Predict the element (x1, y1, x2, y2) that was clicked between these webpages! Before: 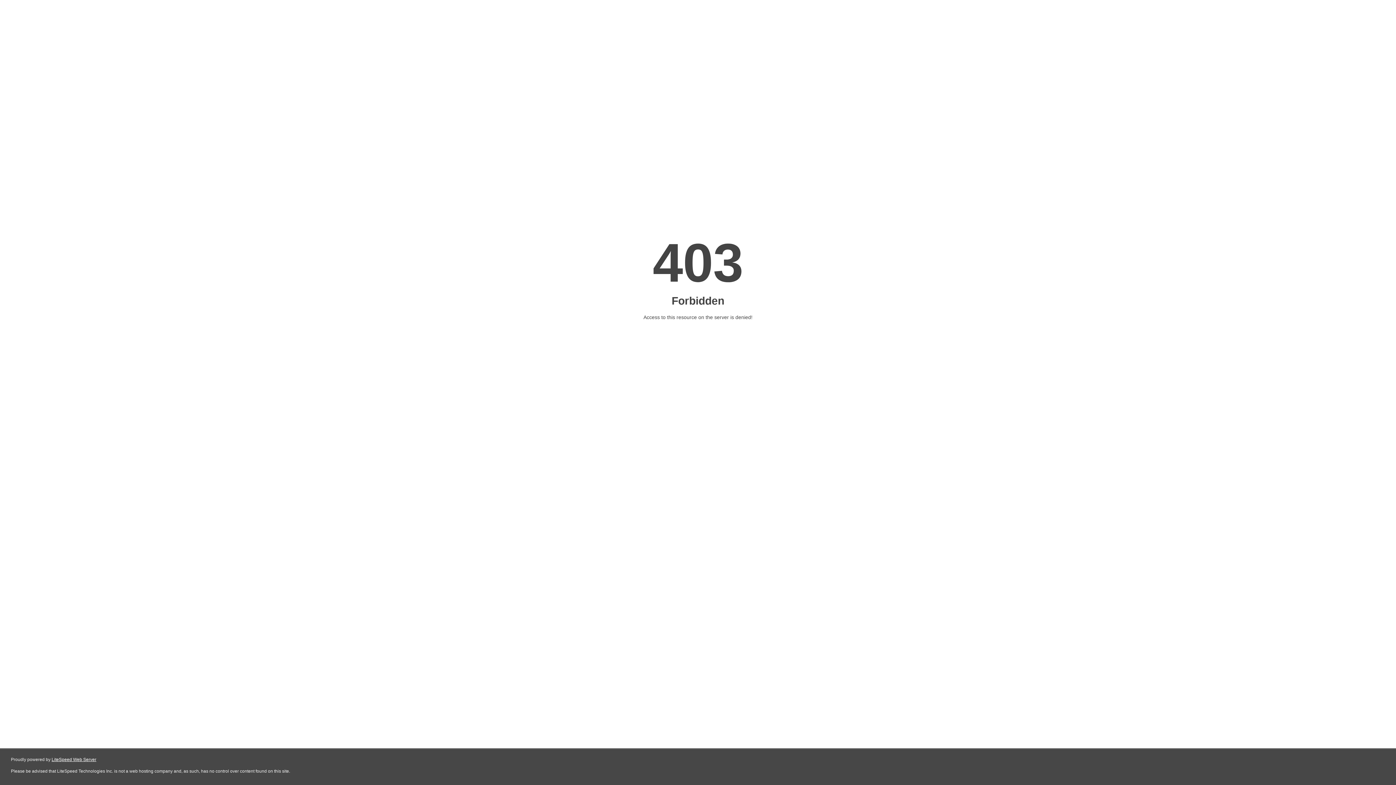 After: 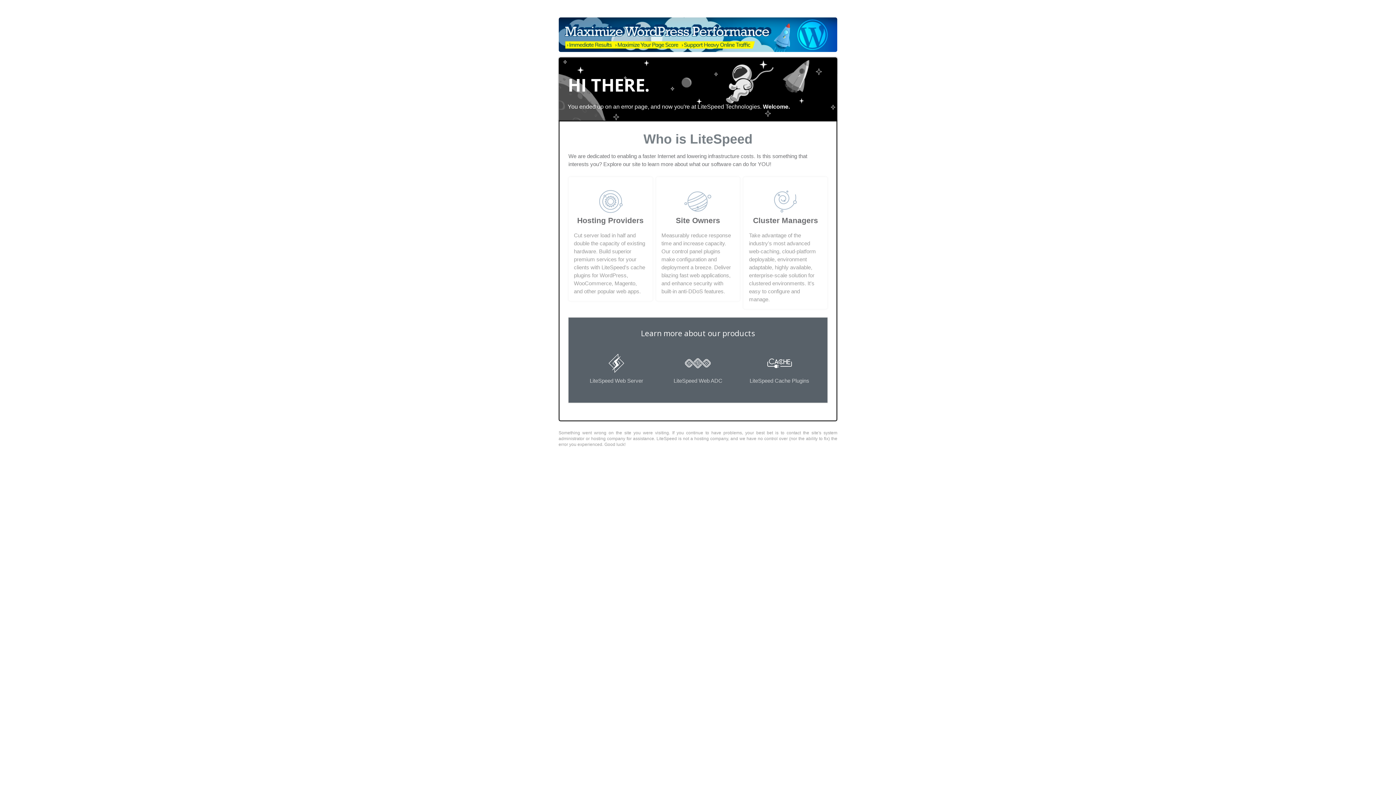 Action: label: LiteSpeed Web Server bbox: (51, 757, 96, 762)